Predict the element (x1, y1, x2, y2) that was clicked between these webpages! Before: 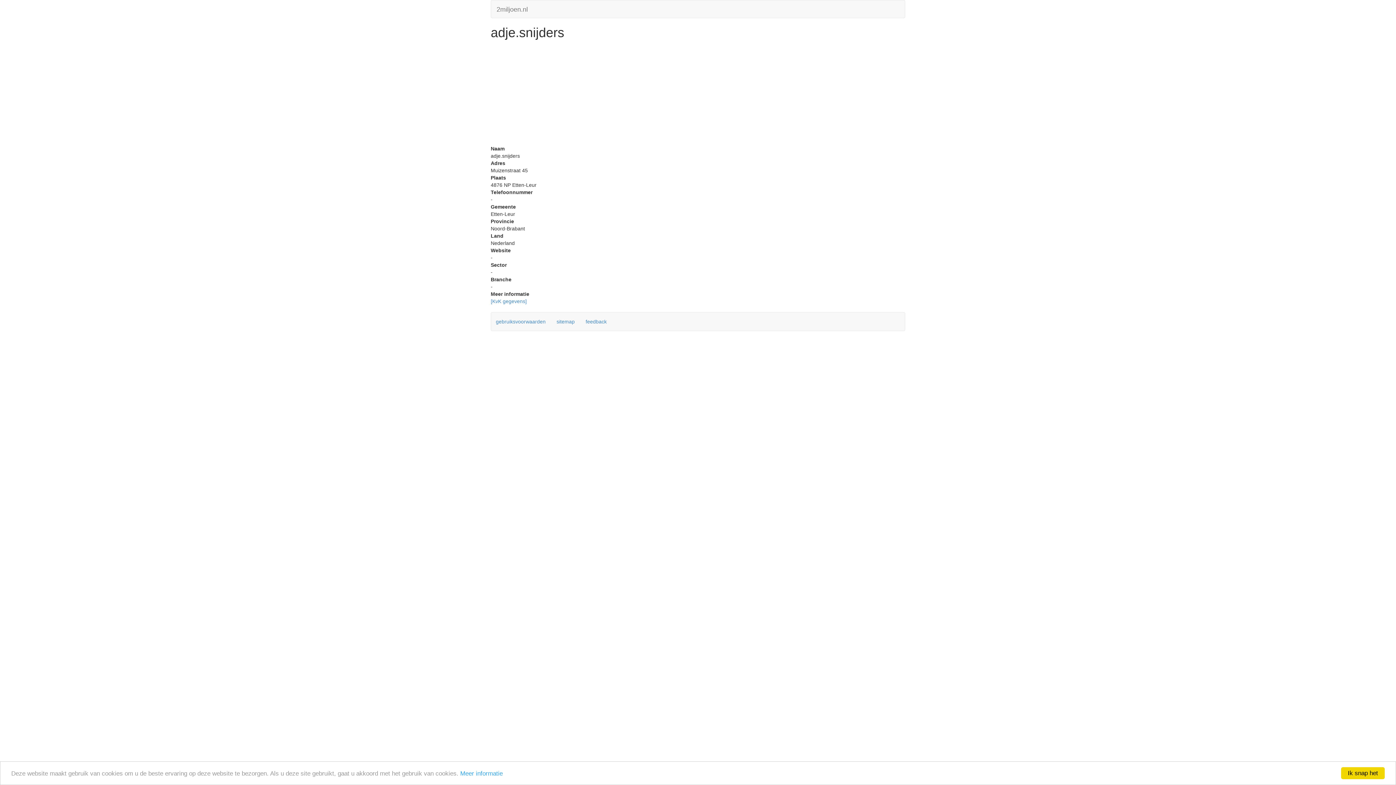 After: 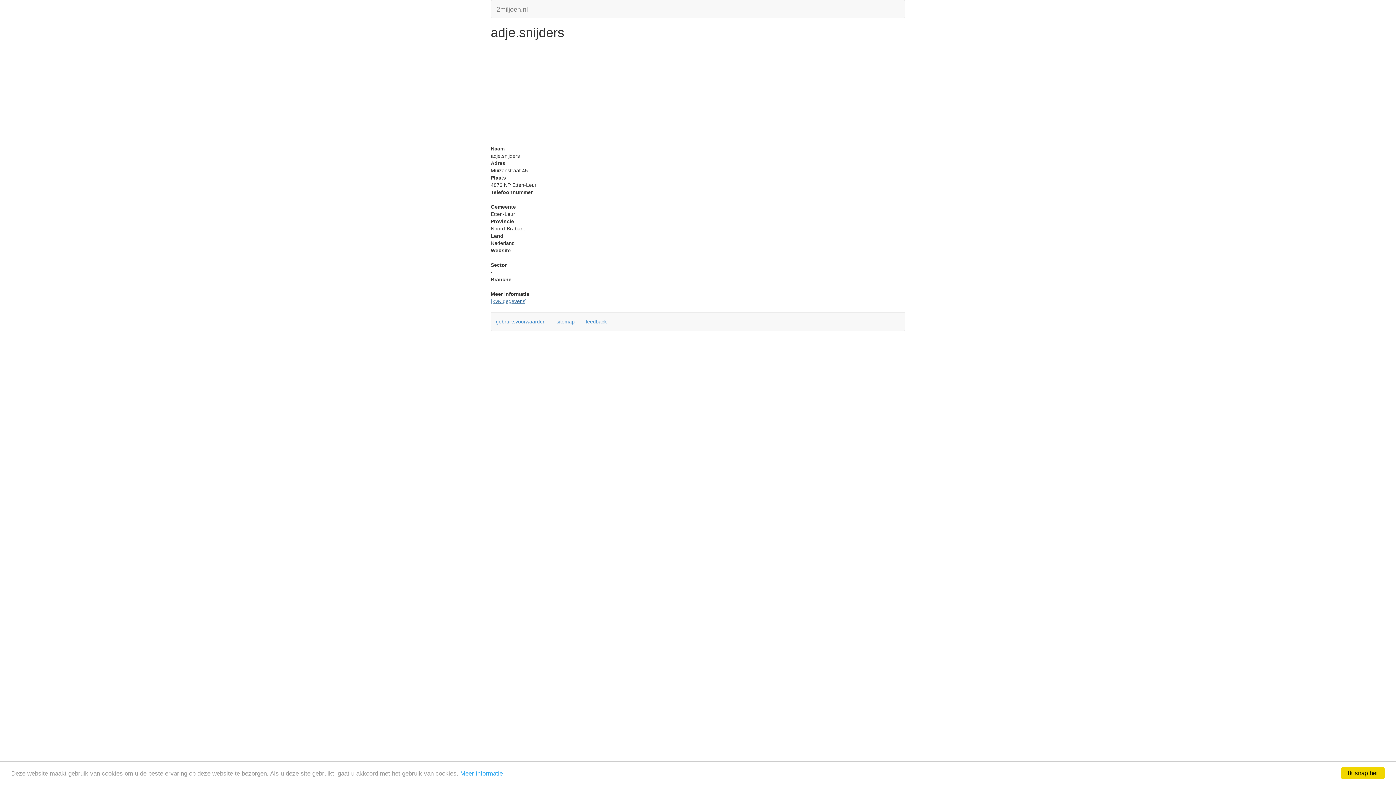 Action: bbox: (490, 298, 526, 304) label: [KvK gegevens]